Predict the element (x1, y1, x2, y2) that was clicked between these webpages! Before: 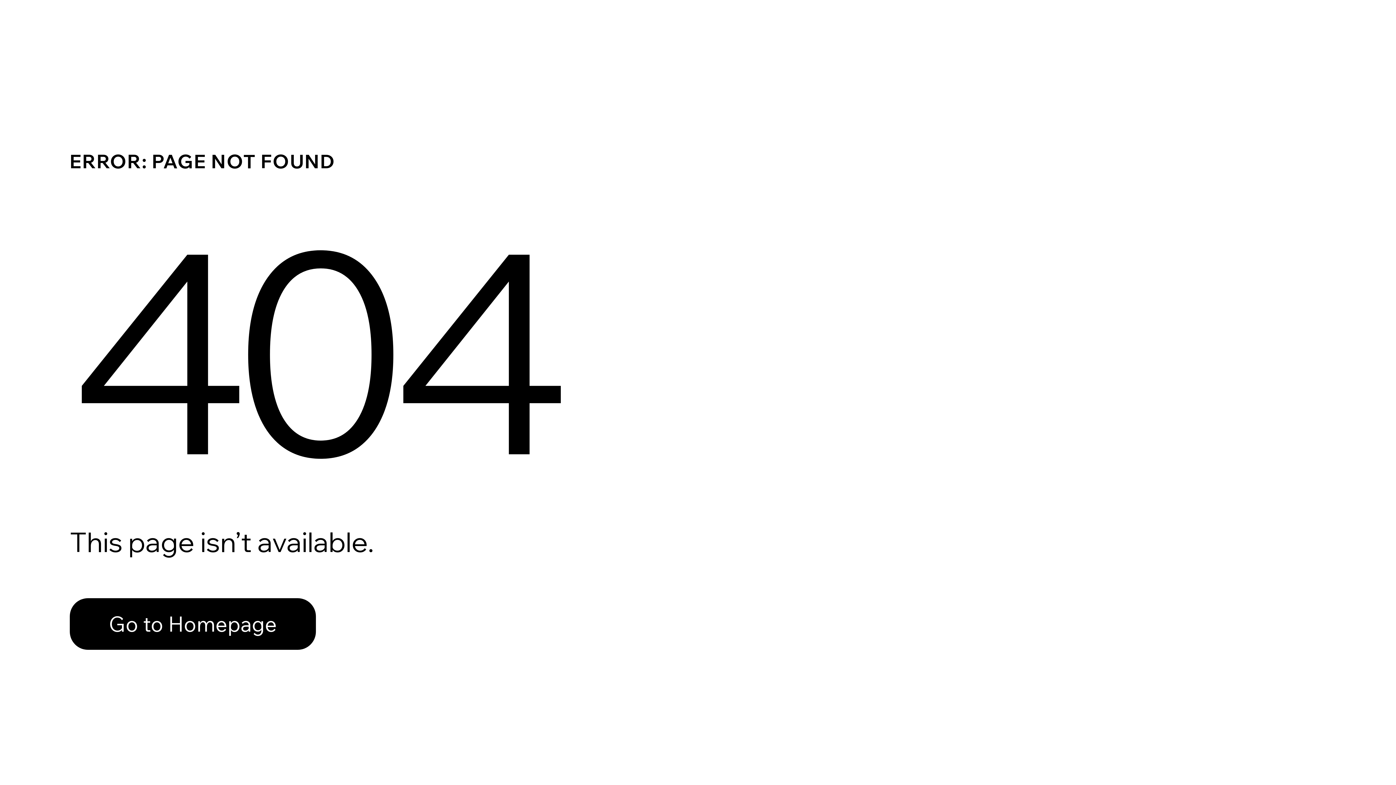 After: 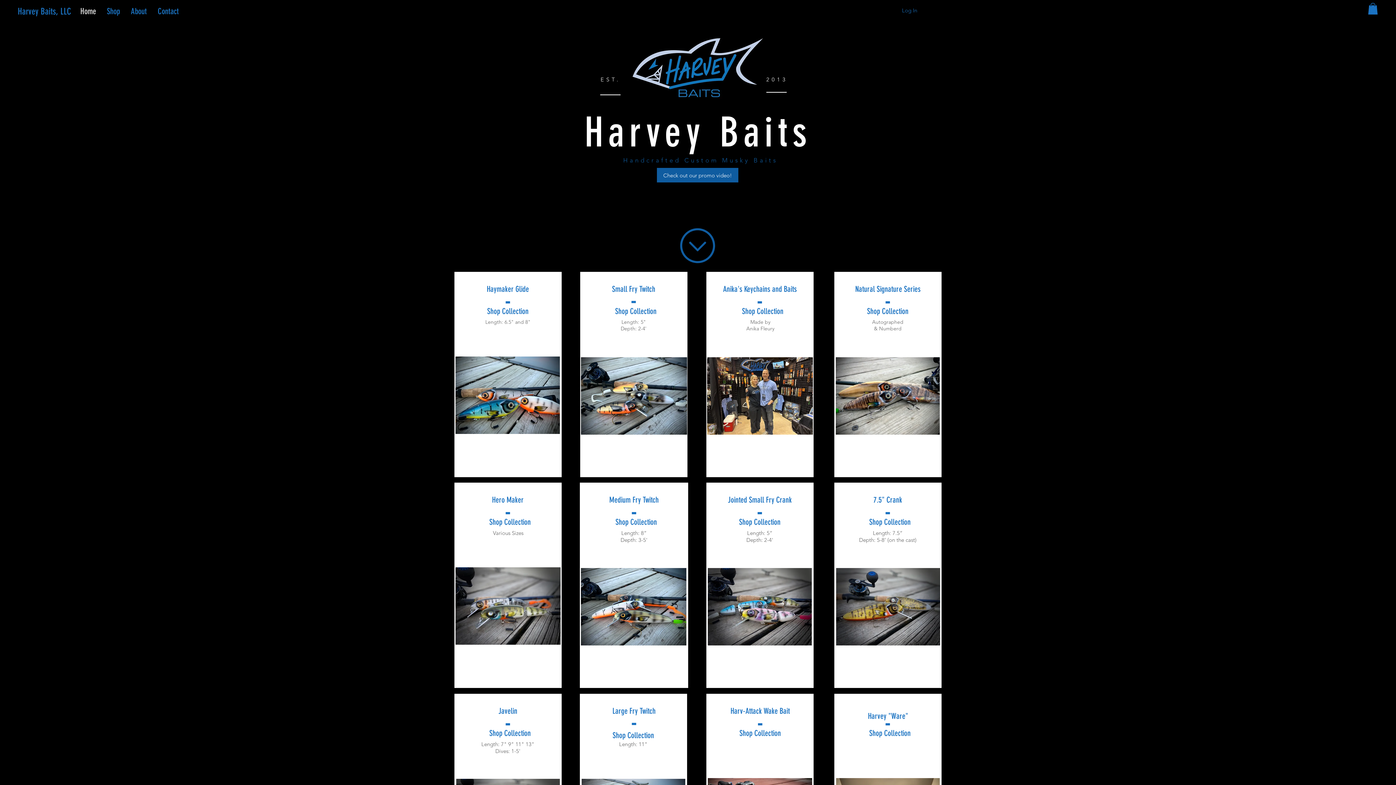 Action: label: Go to Homepage bbox: (69, 582, 768, 659)